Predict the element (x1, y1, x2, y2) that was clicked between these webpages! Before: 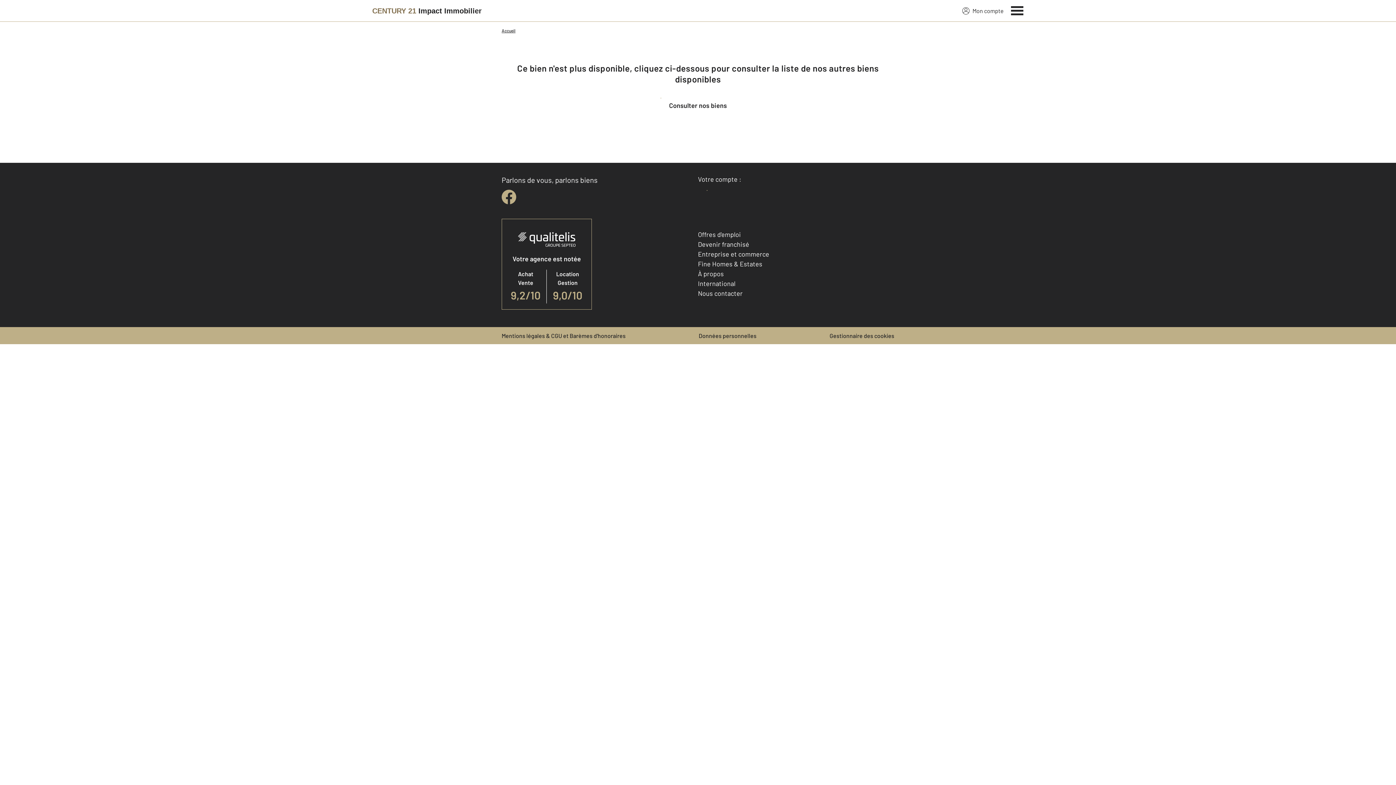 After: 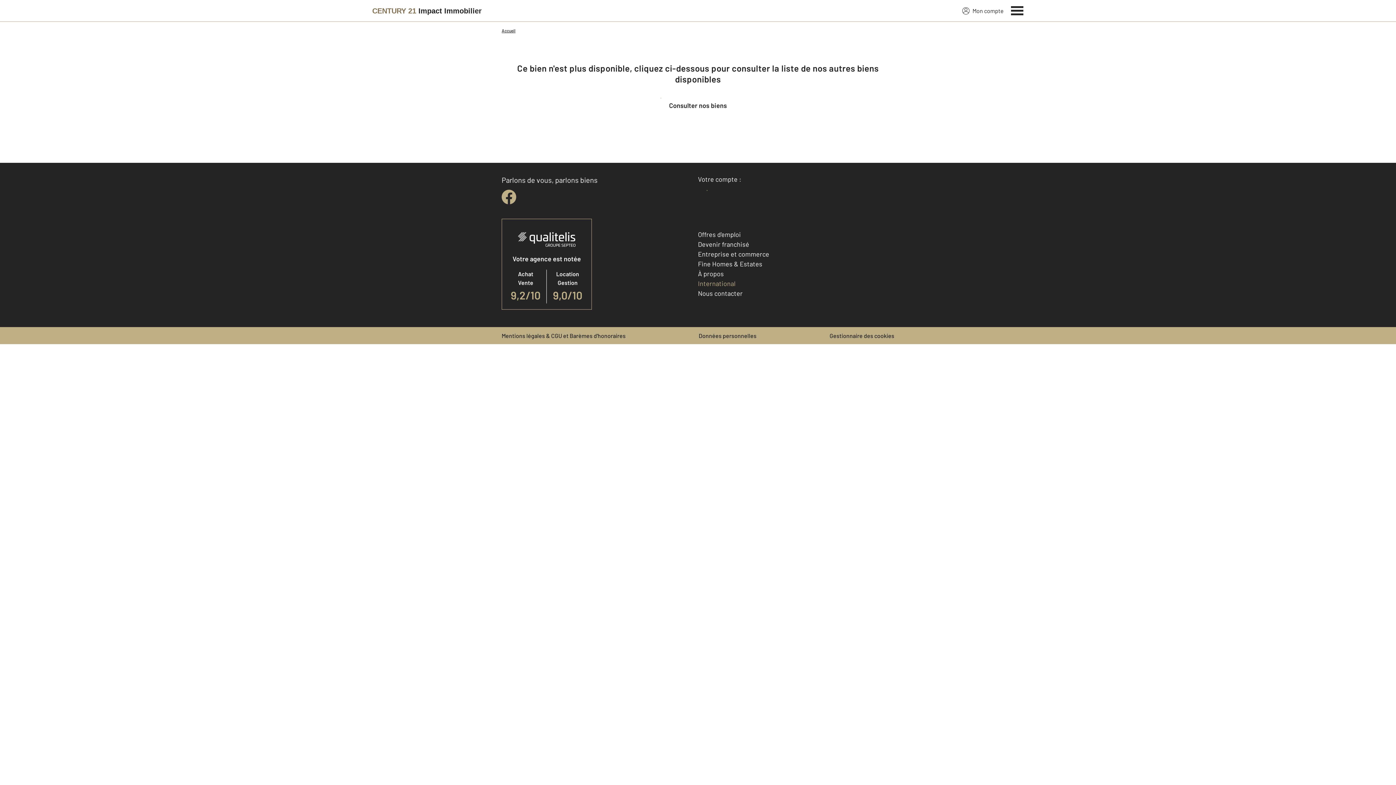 Action: bbox: (698, 279, 735, 287) label: International